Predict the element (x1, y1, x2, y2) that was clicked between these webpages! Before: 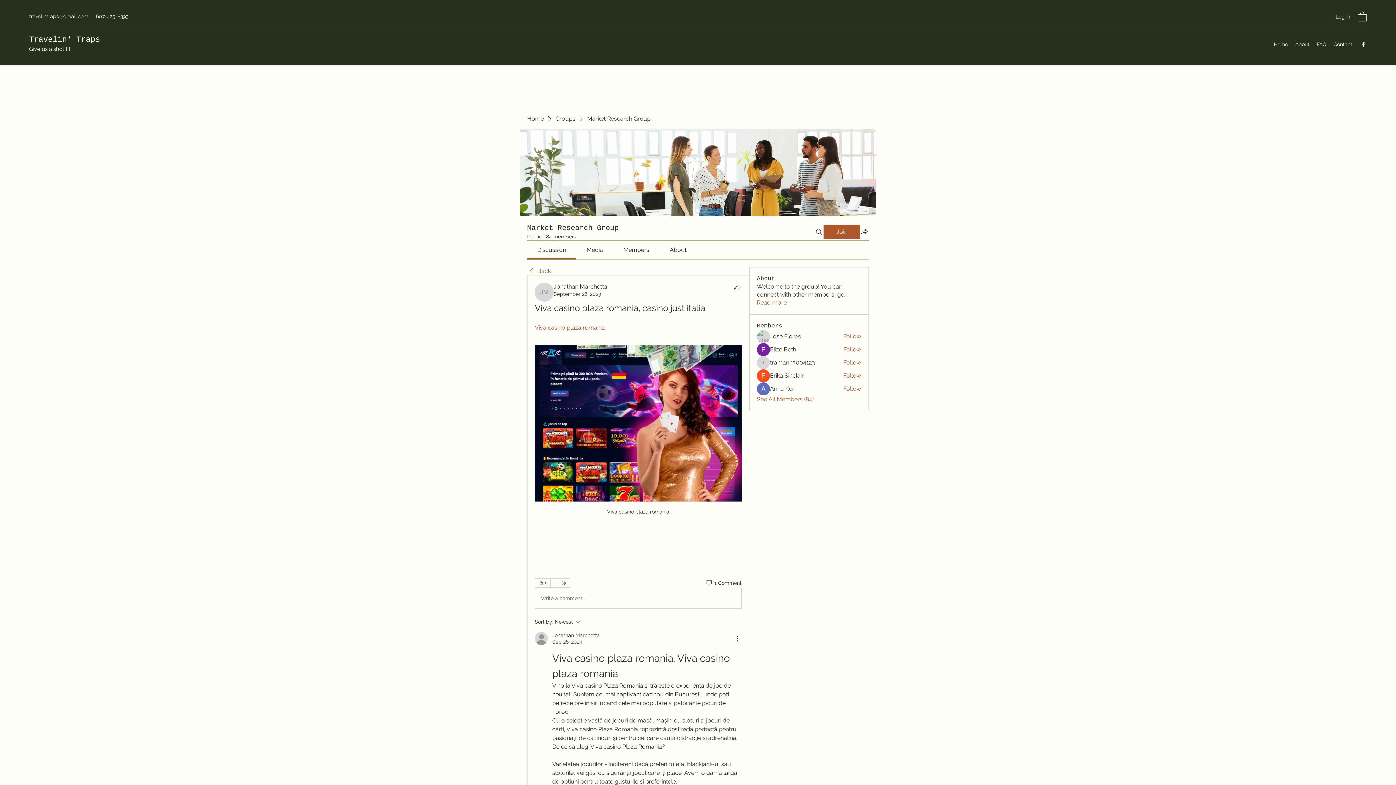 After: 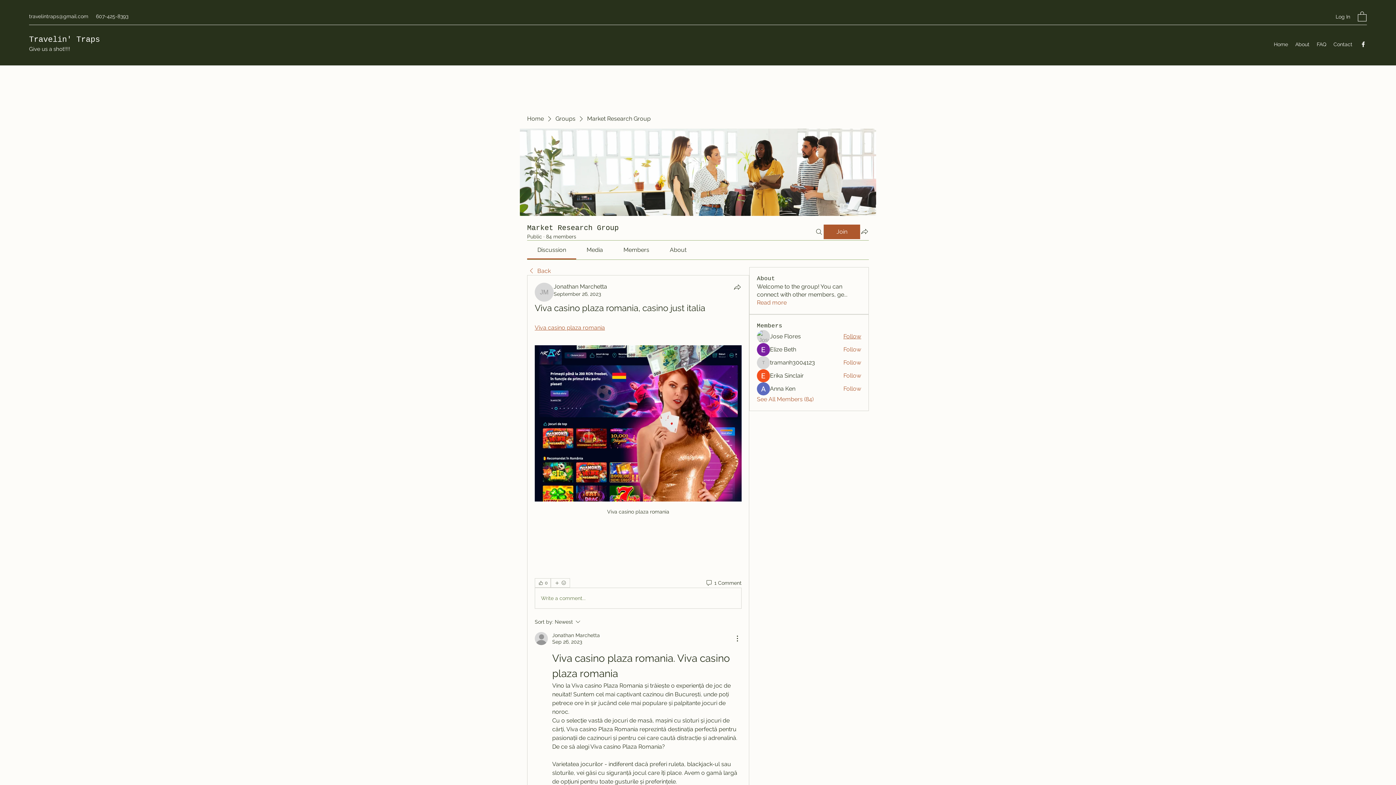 Action: bbox: (843, 332, 861, 340) label: Follow